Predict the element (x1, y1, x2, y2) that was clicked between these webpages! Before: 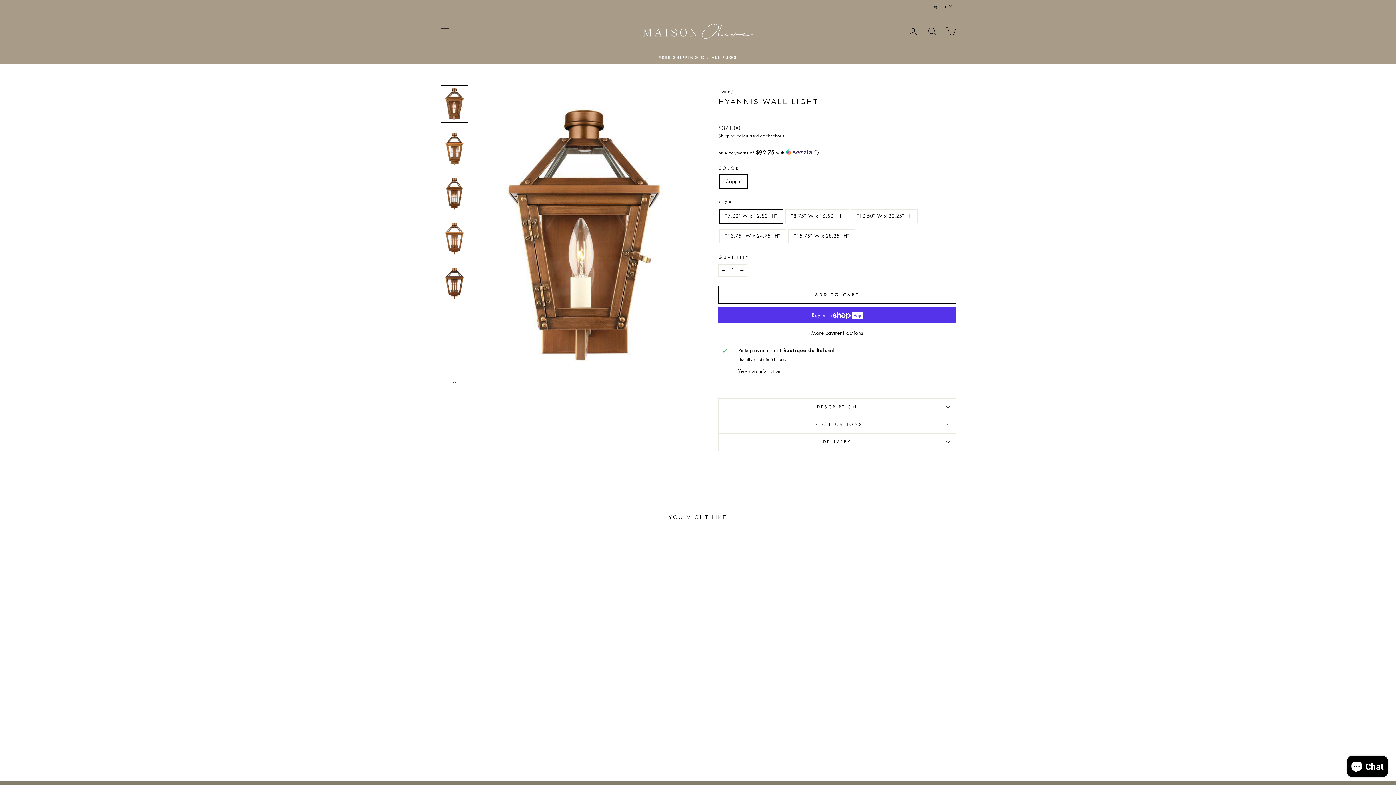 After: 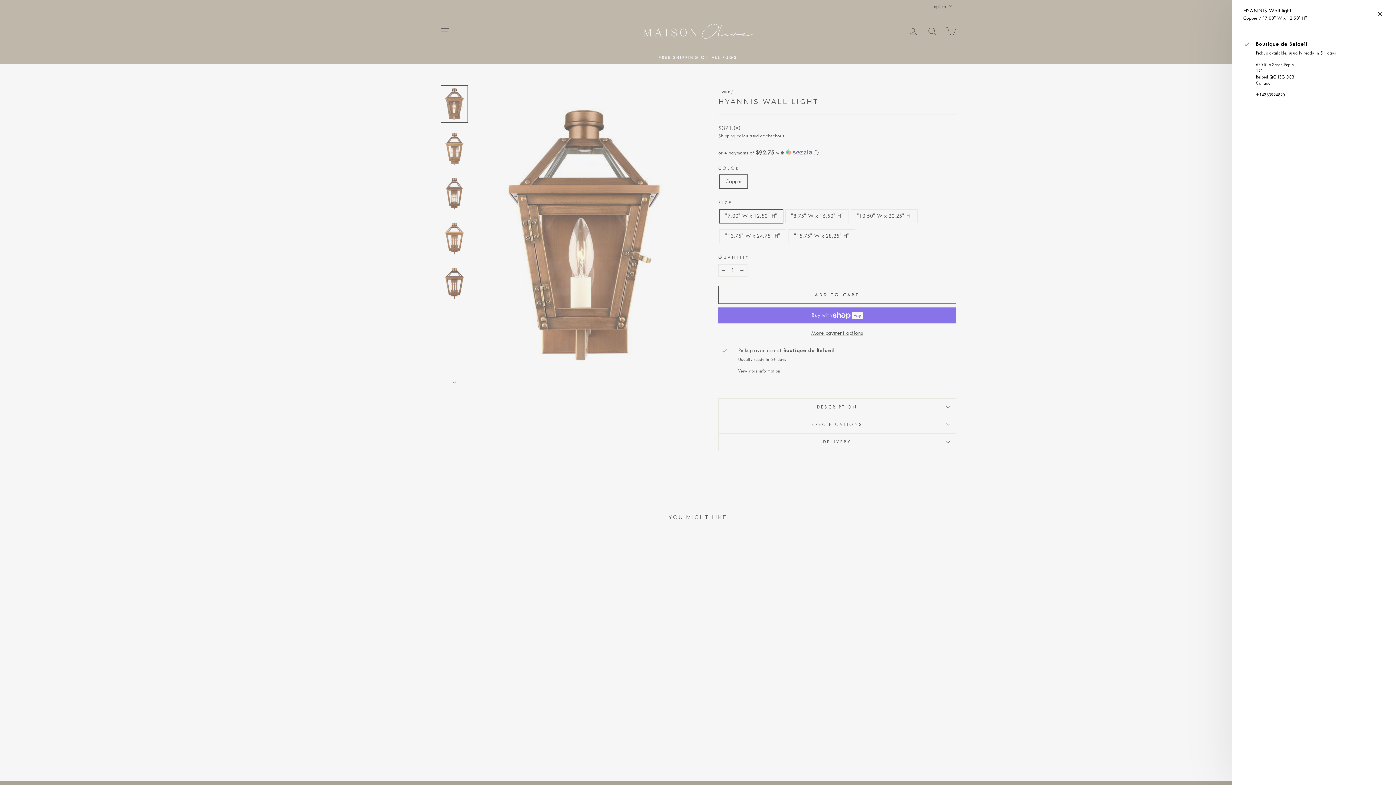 Action: label: View store information bbox: (738, 368, 952, 374)